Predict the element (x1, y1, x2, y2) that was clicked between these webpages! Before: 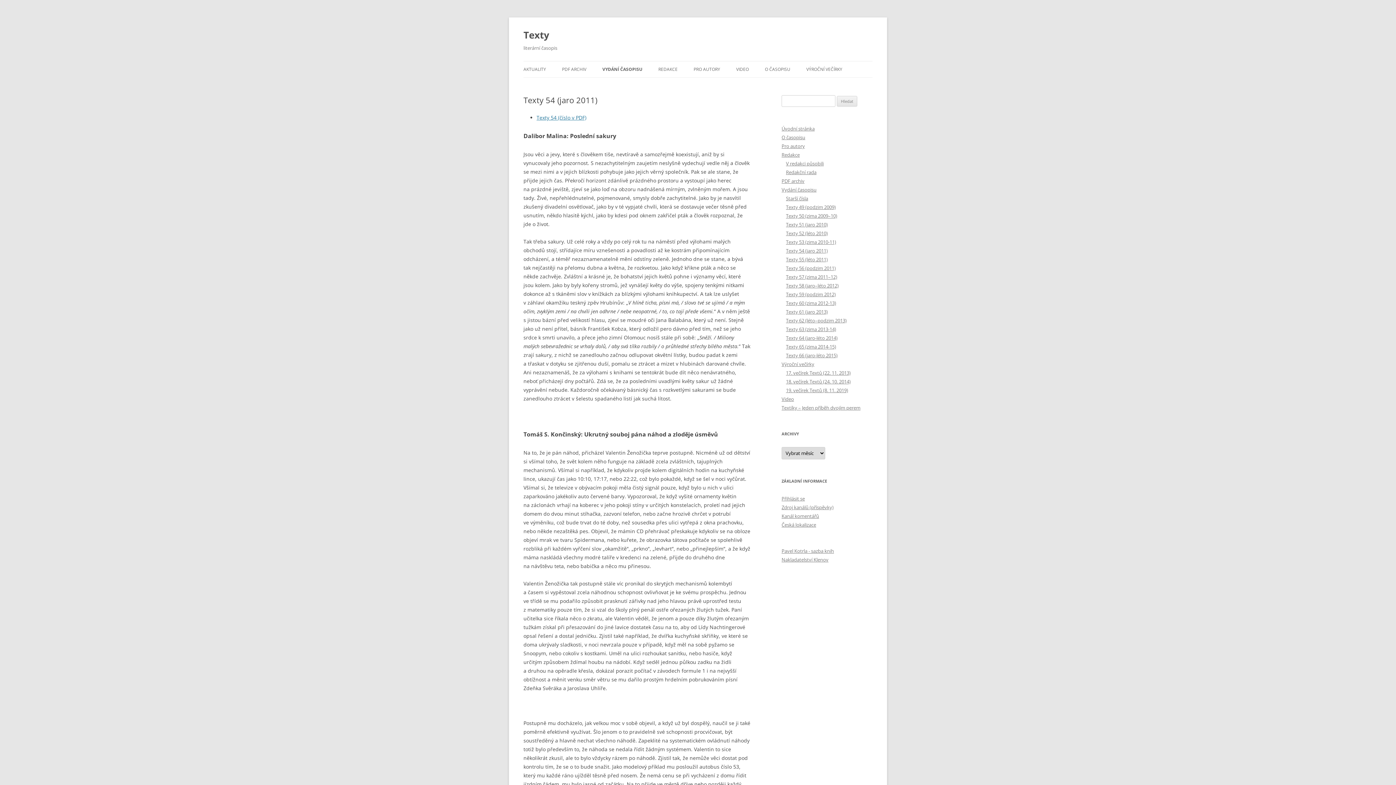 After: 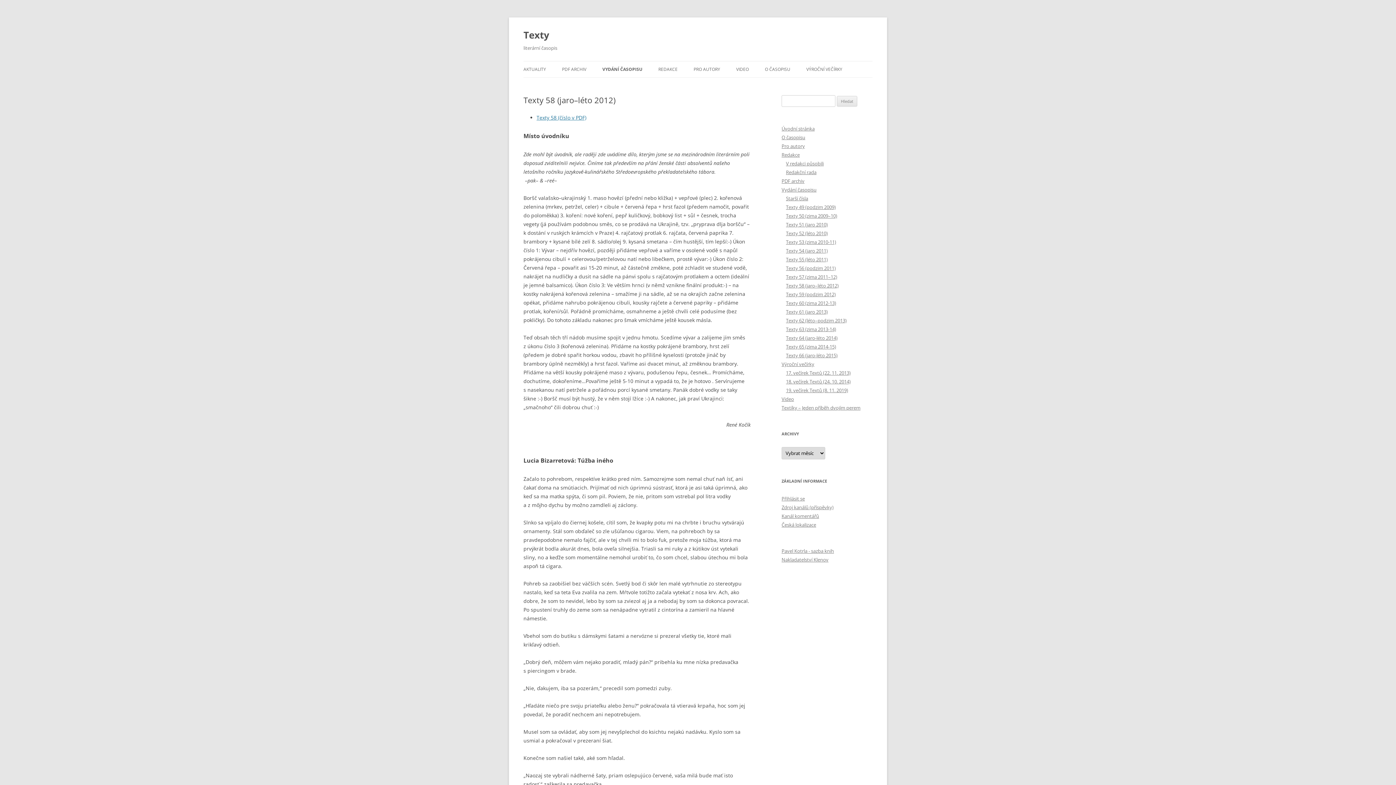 Action: bbox: (786, 282, 838, 289) label: Texty 58 (jaro–léto 2012)